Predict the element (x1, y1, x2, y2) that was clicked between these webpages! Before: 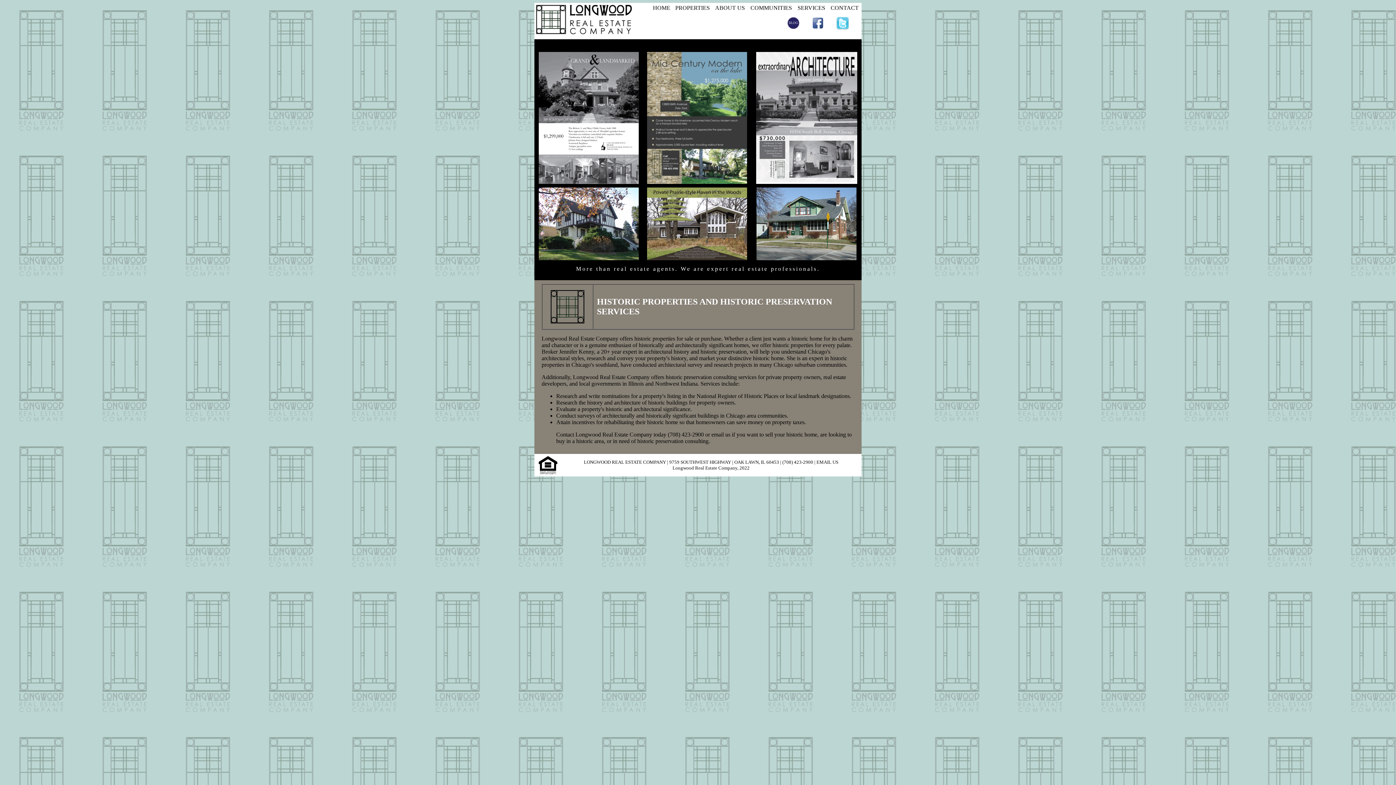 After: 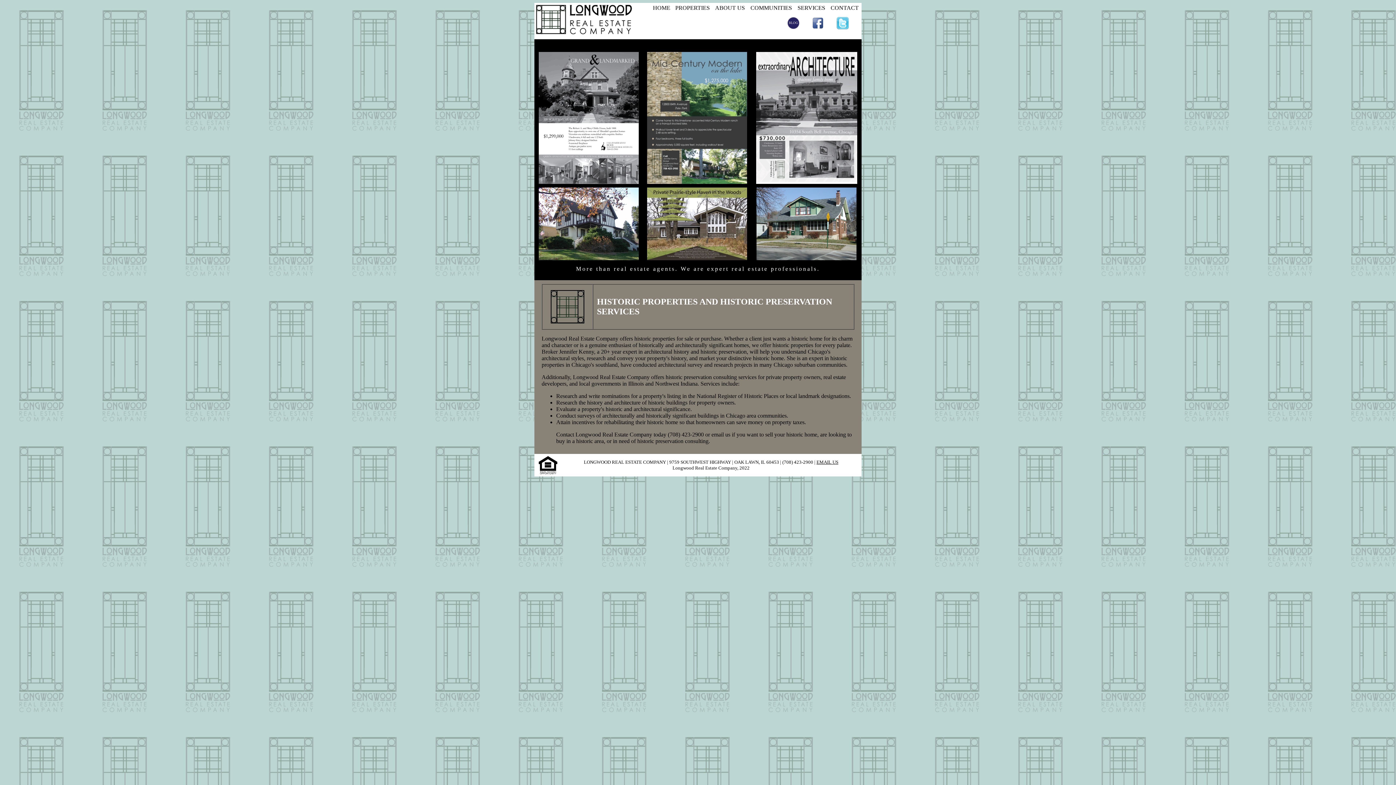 Action: bbox: (816, 459, 838, 465) label: EMAIL US